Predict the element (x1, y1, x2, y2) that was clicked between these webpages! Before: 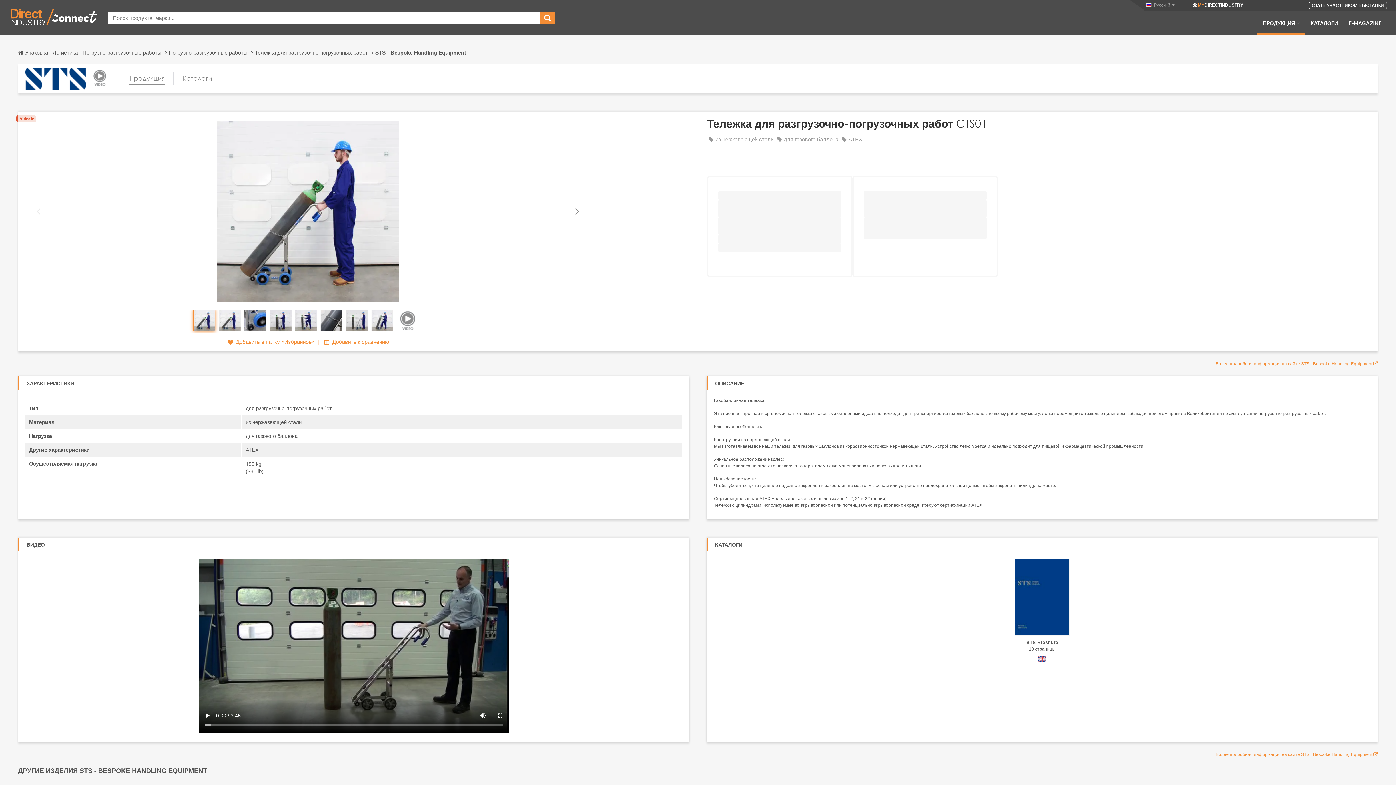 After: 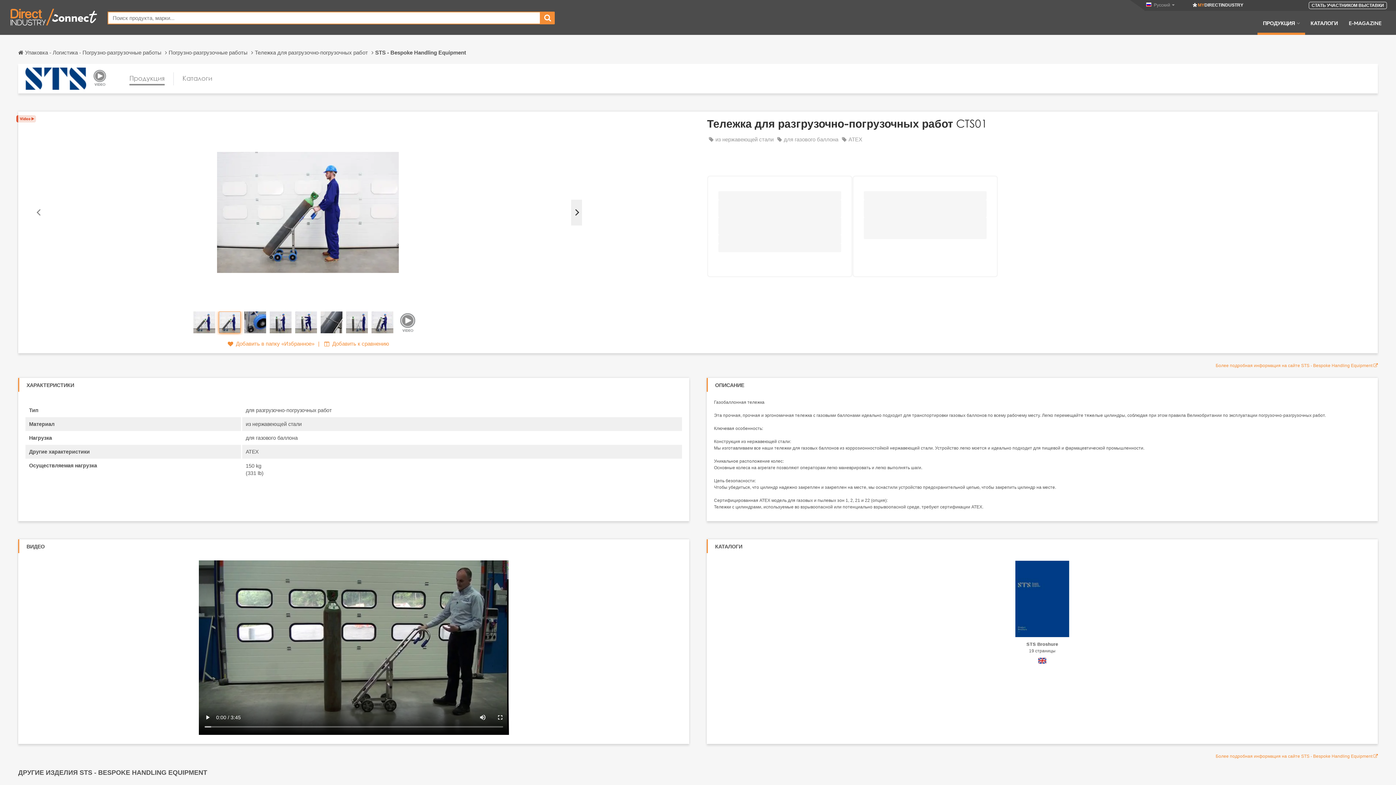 Action: label: Next bbox: (571, 198, 582, 224)